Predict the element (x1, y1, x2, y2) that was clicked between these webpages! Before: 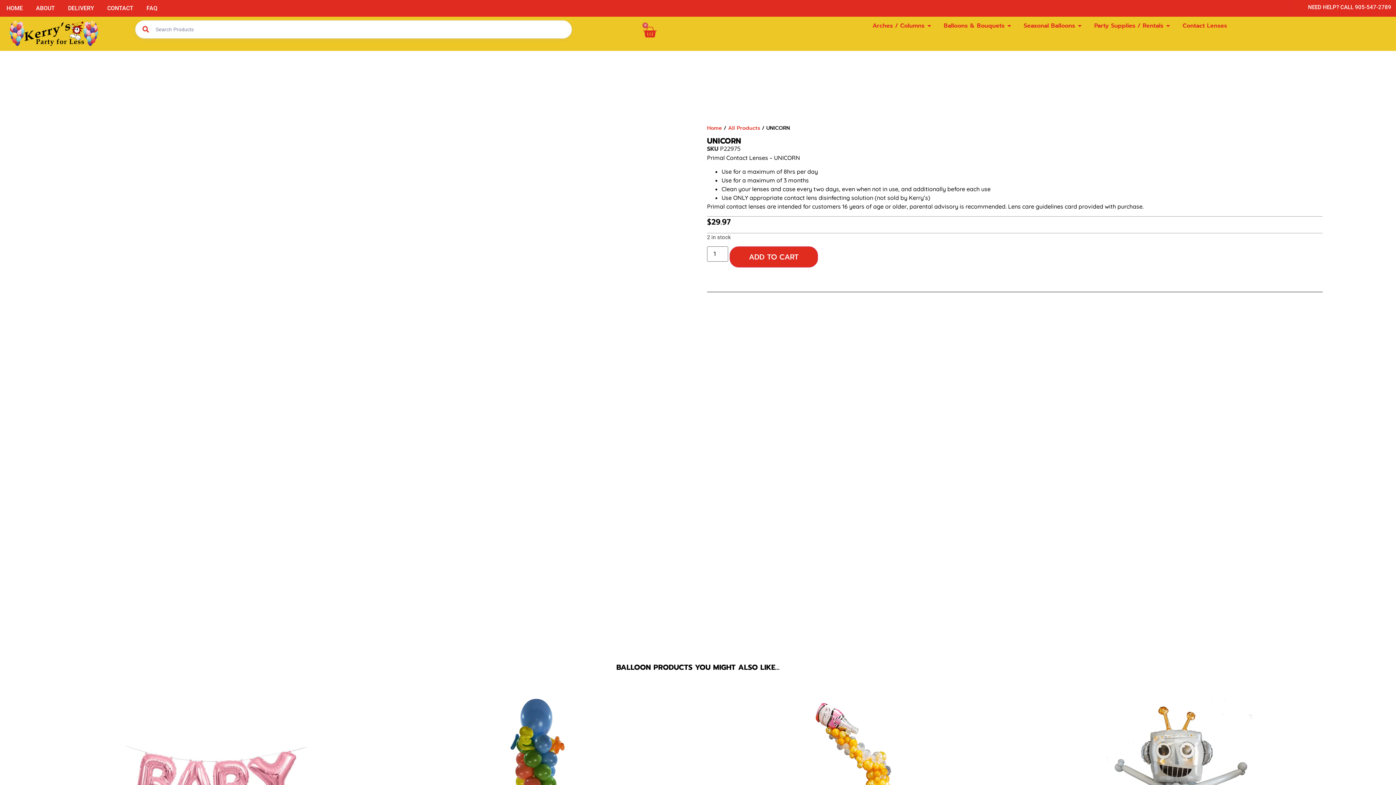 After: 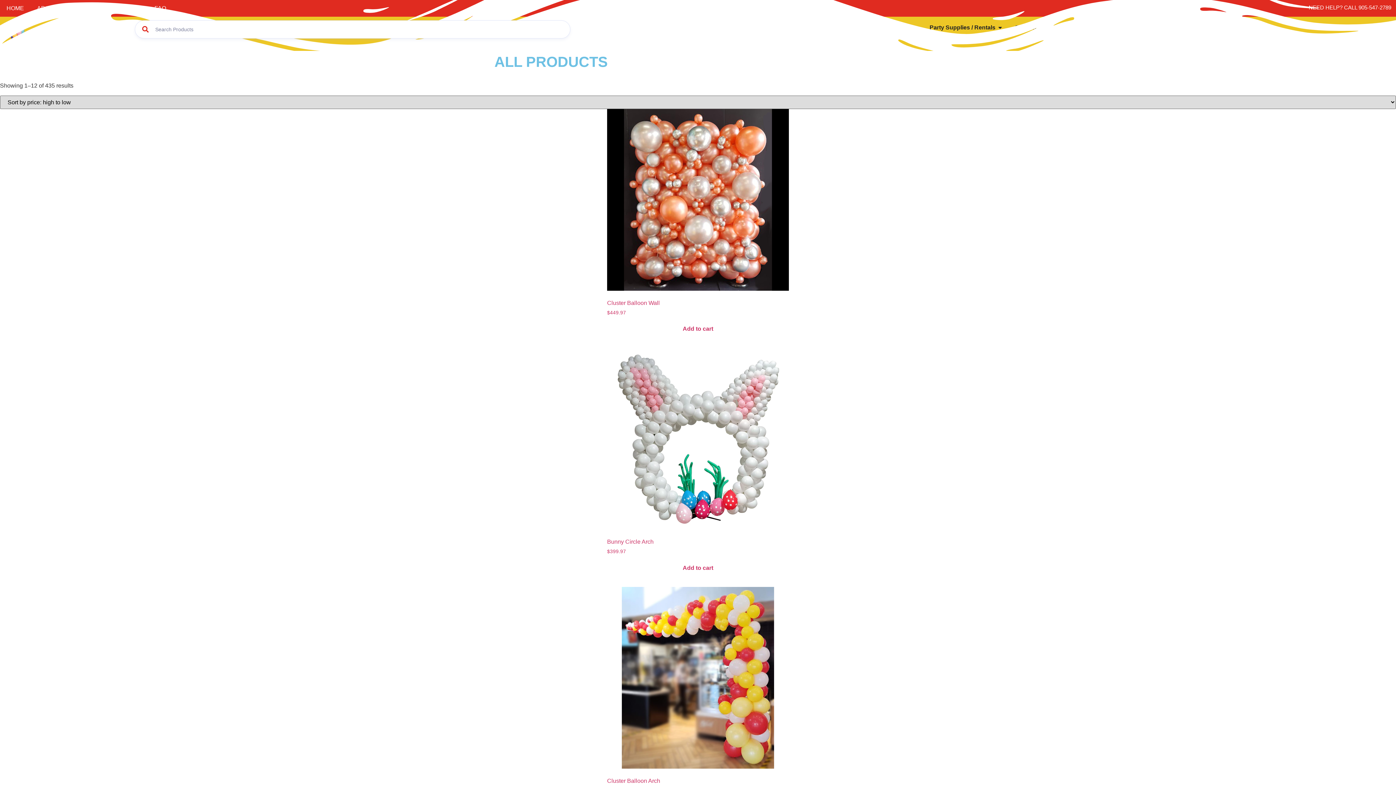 Action: label: All Products bbox: (728, 124, 760, 132)